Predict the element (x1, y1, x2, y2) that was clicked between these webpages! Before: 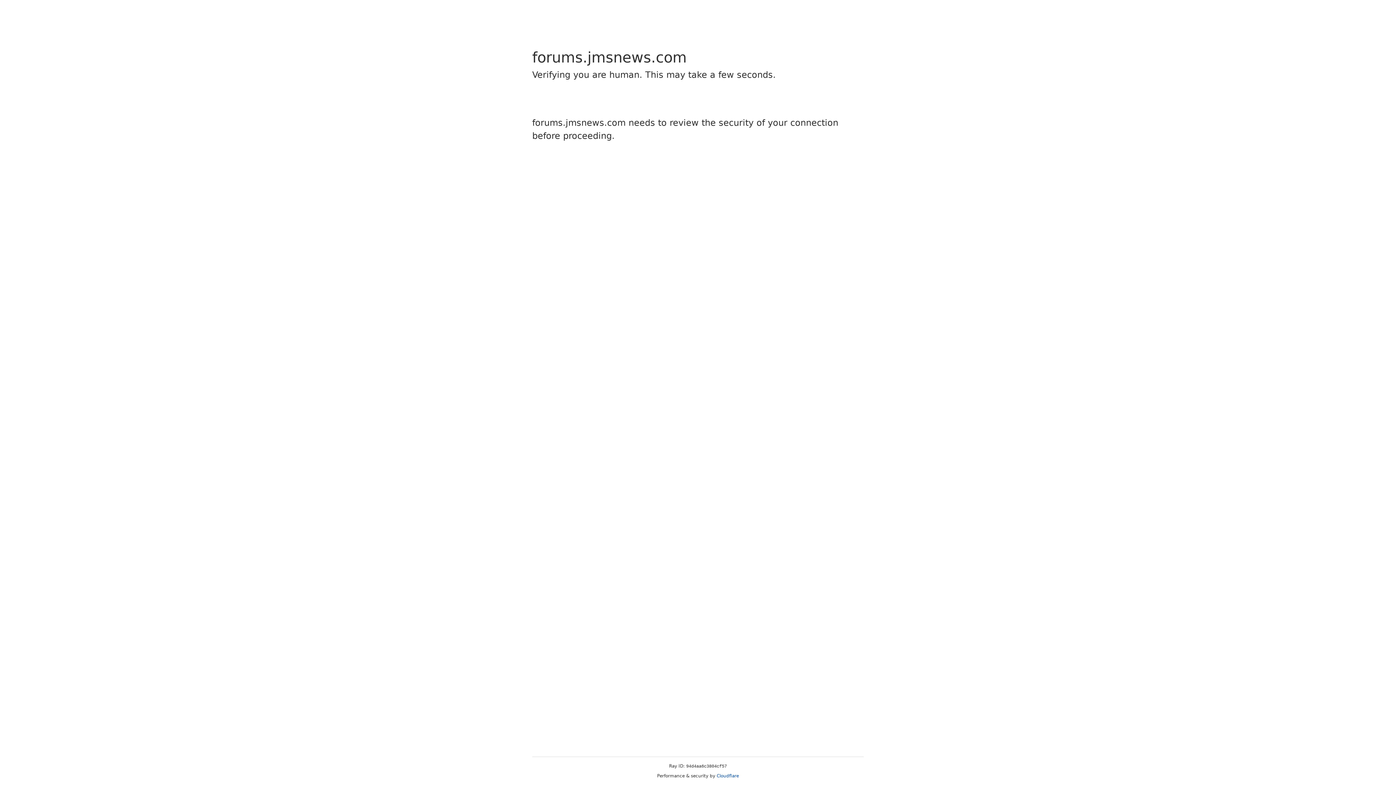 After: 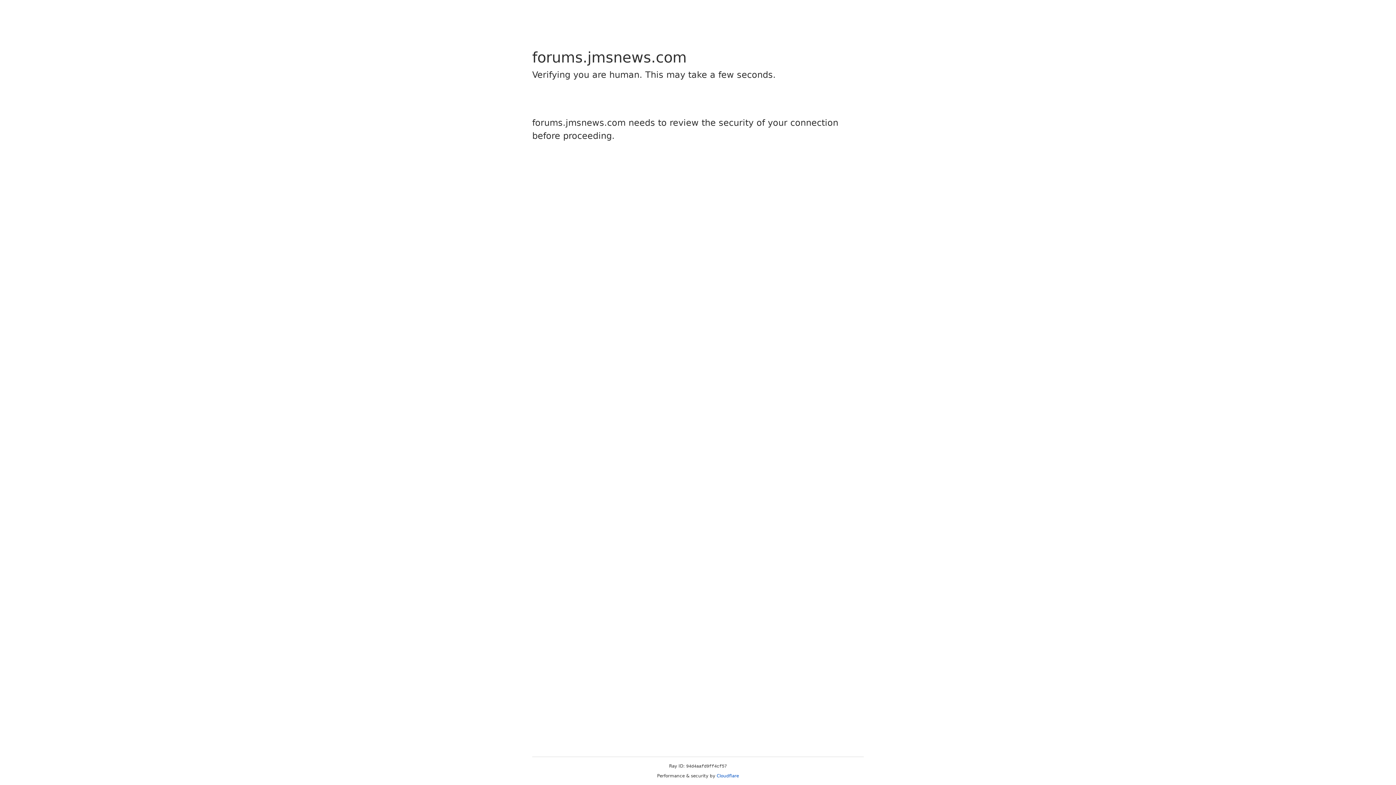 Action: label: Cloudflare bbox: (716, 773, 739, 778)